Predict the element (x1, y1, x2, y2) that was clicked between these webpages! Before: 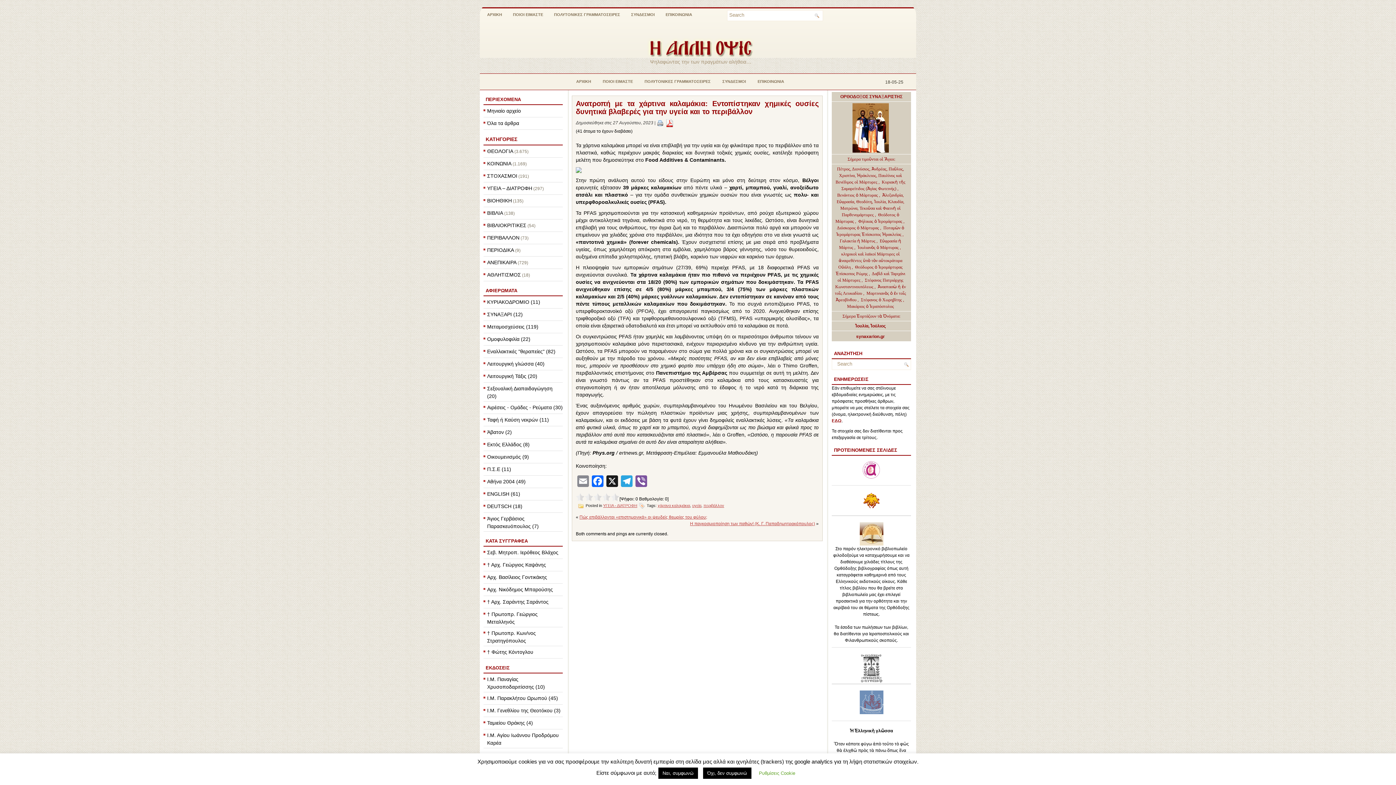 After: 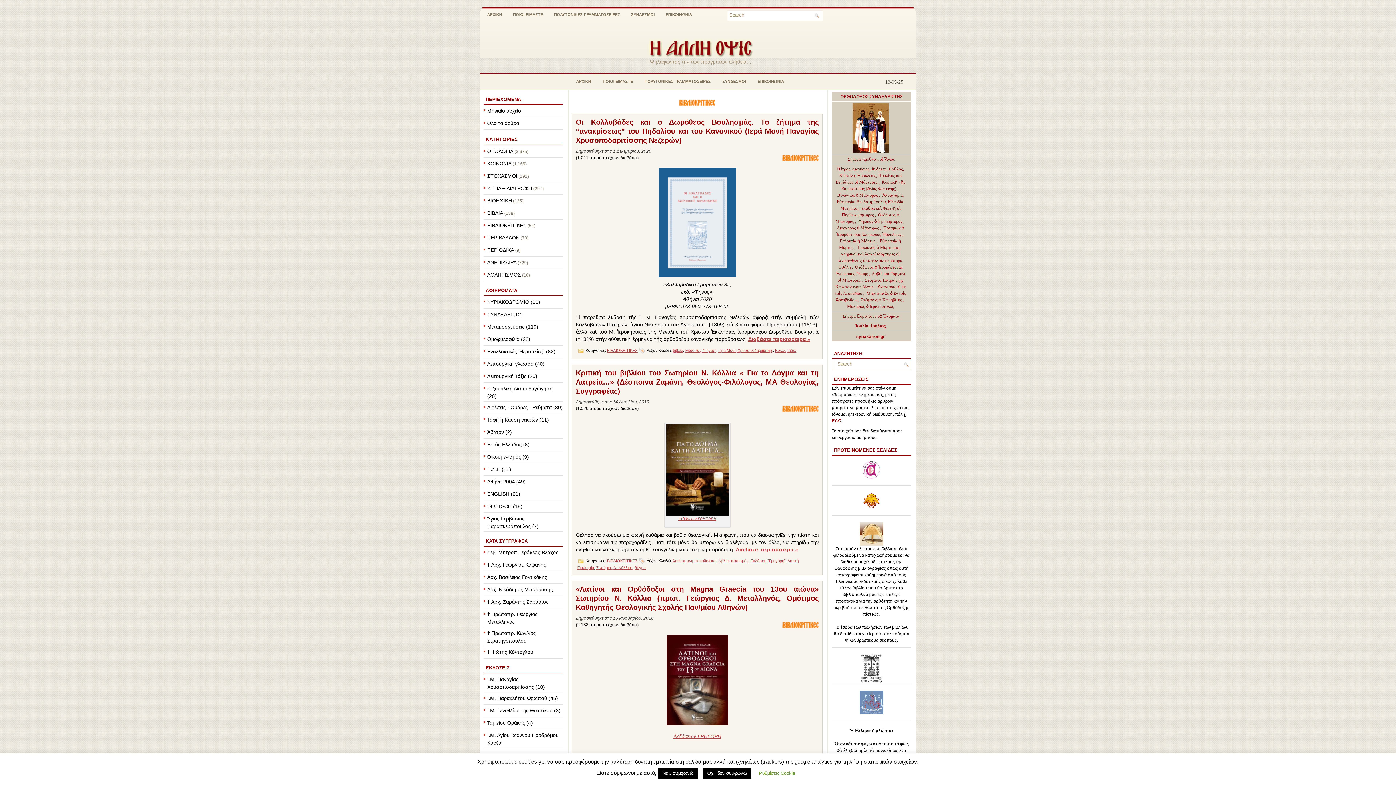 Action: label: ΒΙΒΛΙΟΚΡΙΤΙΚΕΣ bbox: (487, 222, 526, 228)